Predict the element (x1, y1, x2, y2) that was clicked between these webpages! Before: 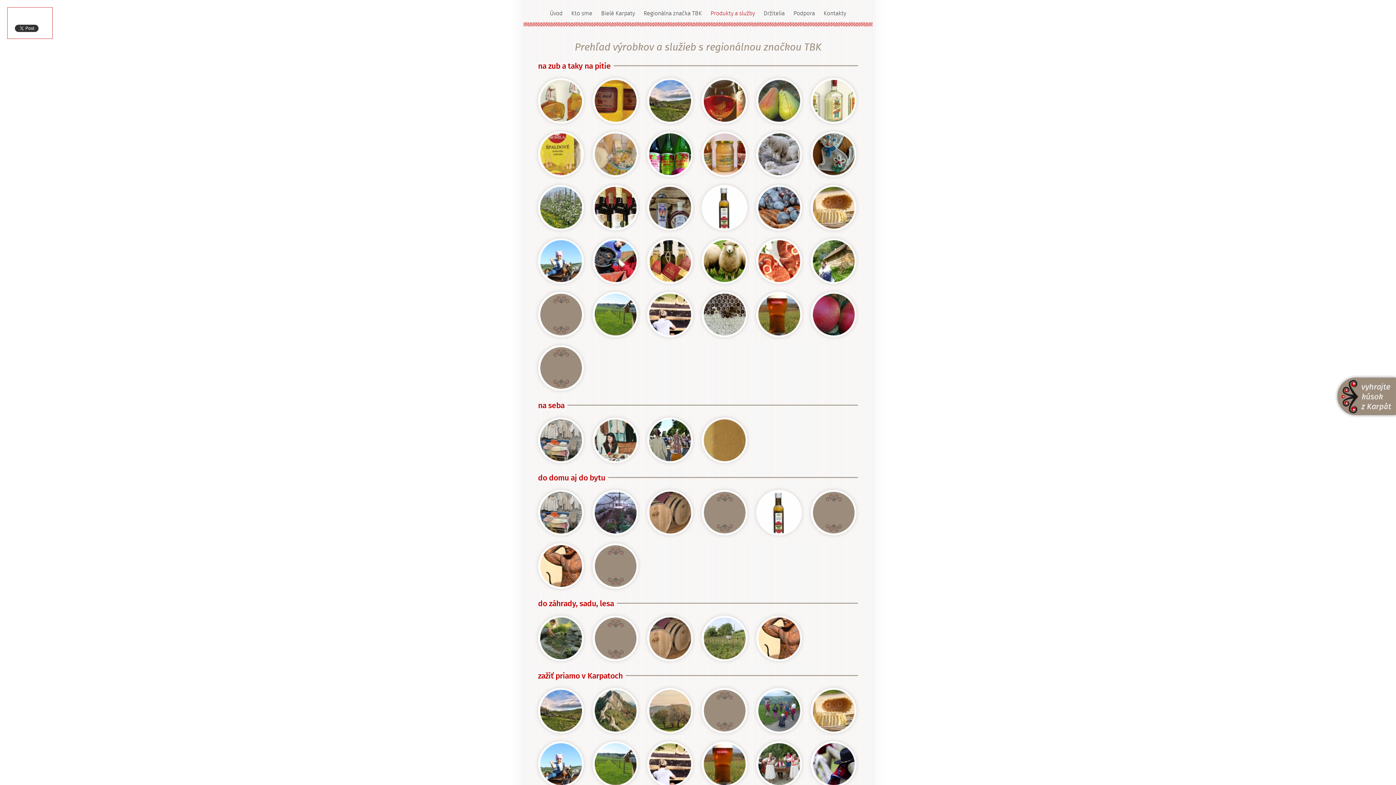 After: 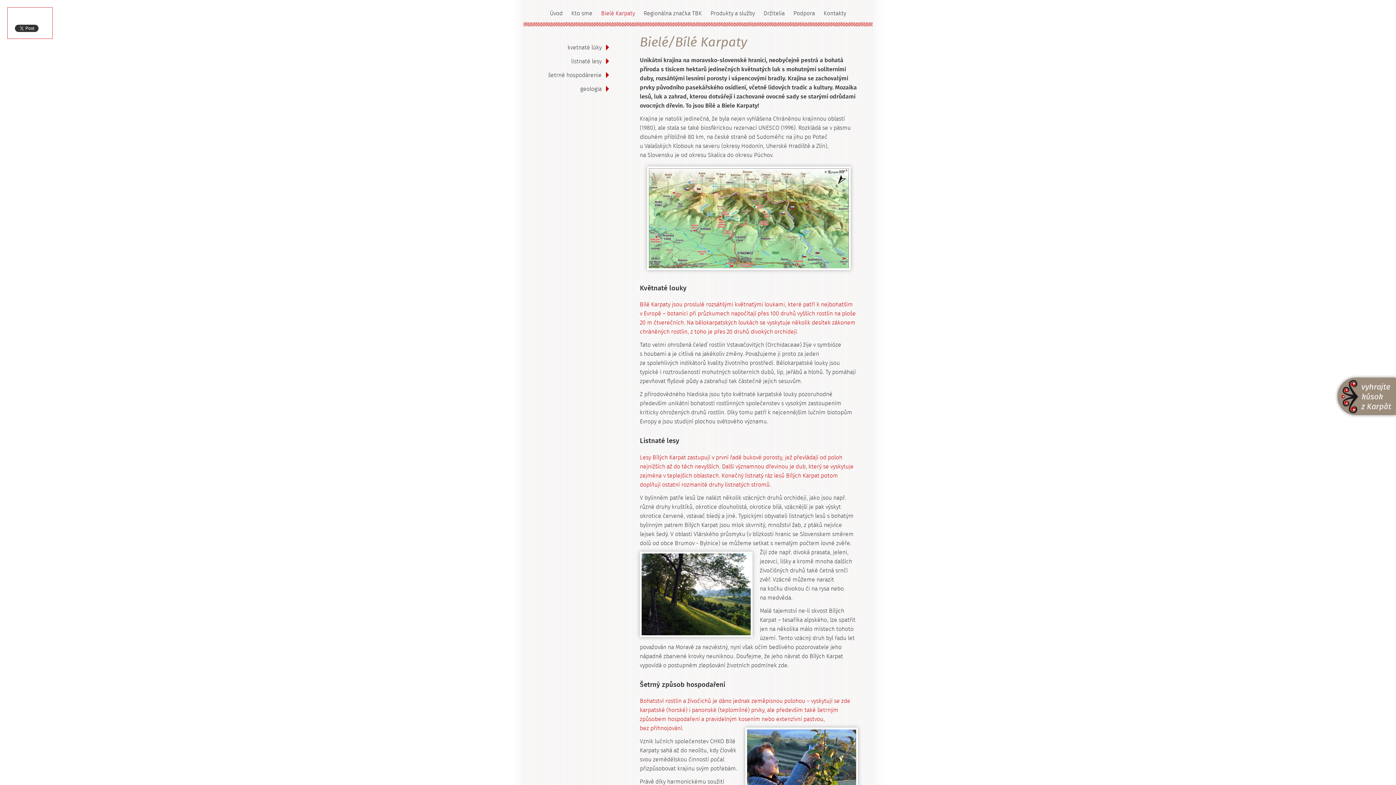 Action: label: Bielé Karpaty bbox: (601, 10, 635, 16)